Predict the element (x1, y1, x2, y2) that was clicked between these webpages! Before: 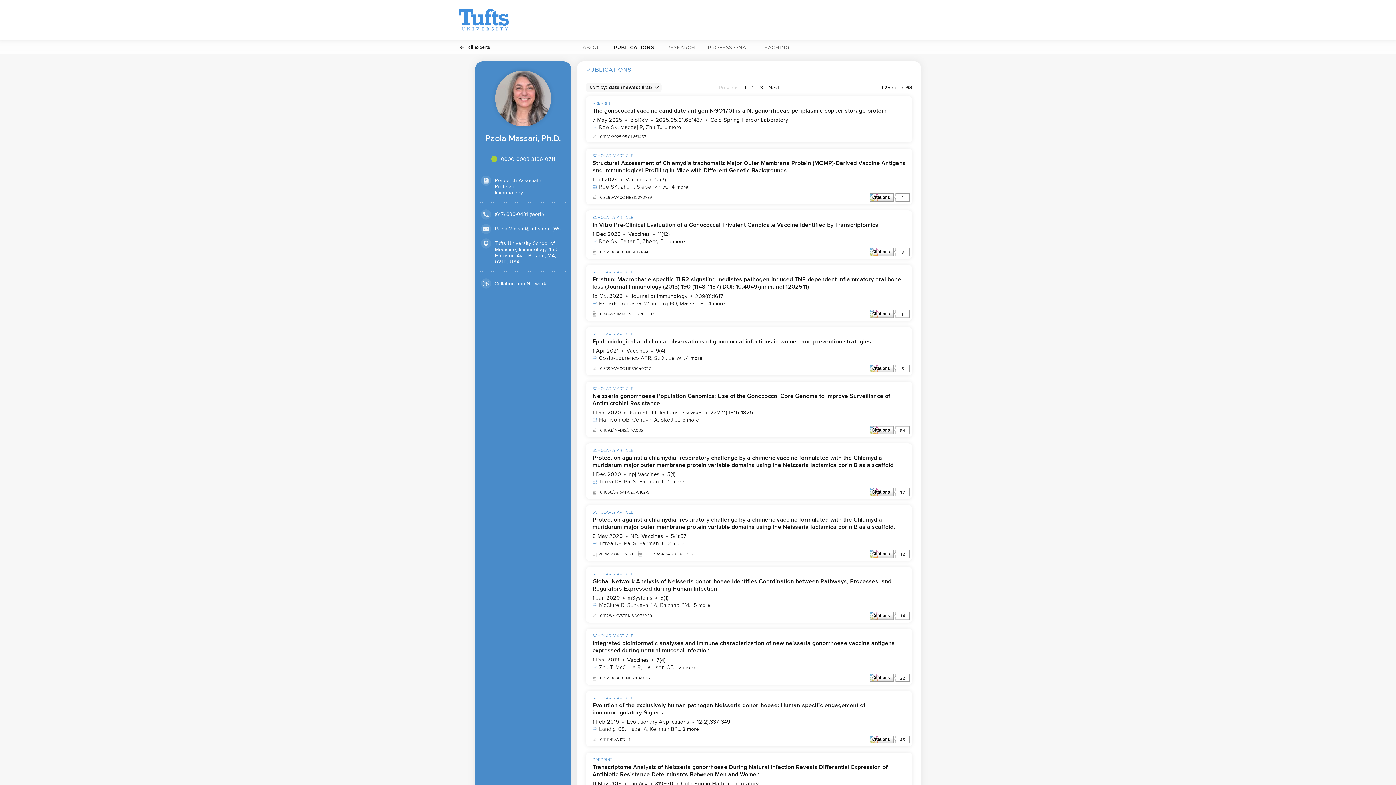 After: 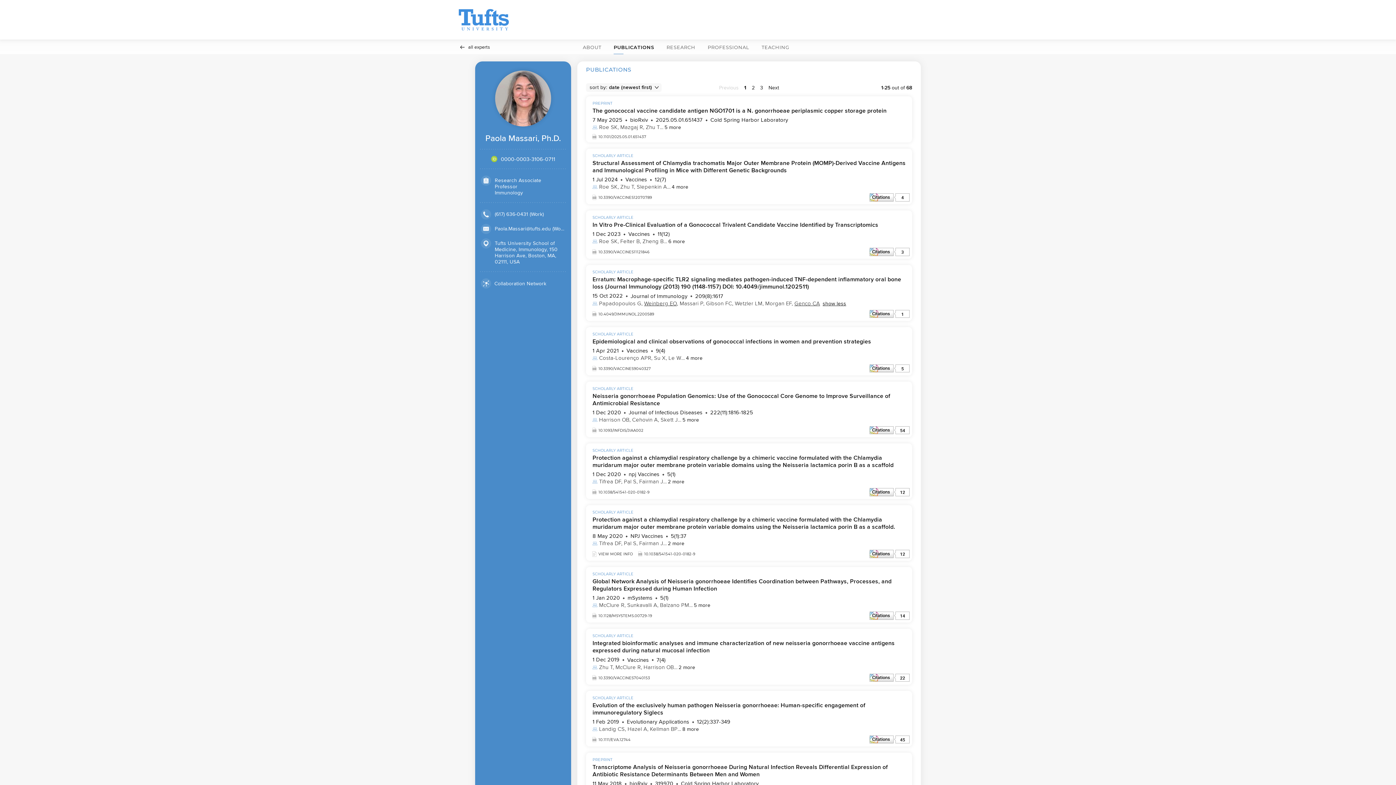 Action: bbox: (707, 295, 725, 302) label: 4 more